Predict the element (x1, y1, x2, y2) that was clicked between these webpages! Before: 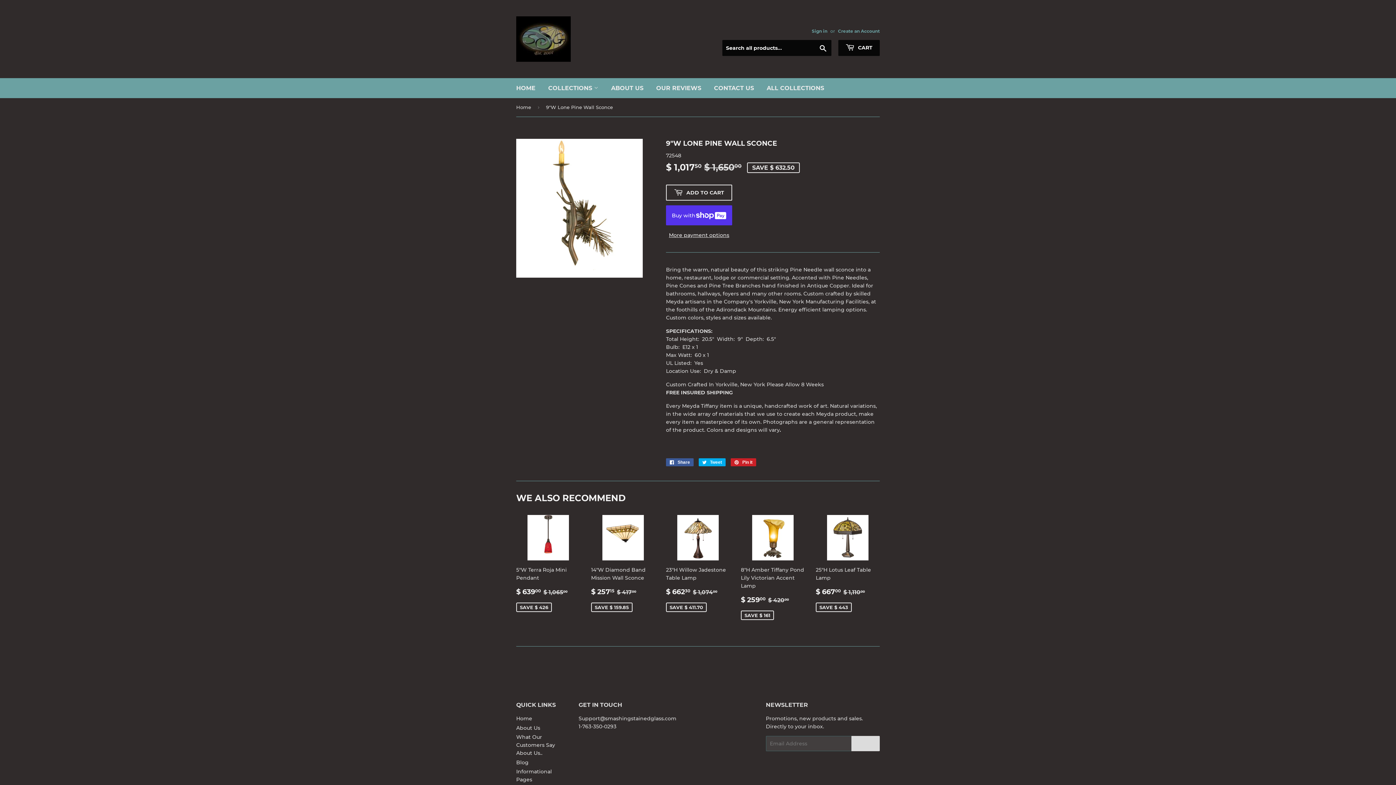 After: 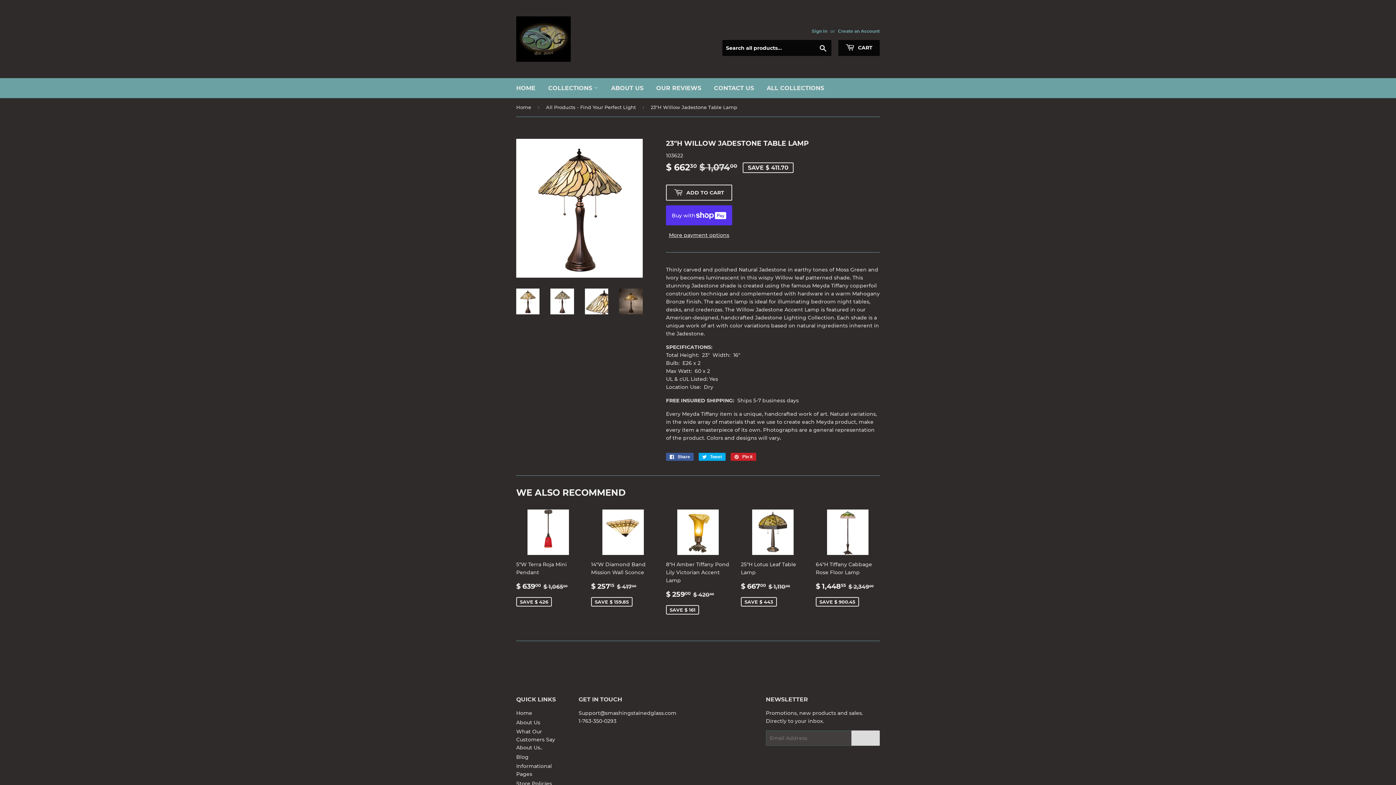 Action: bbox: (666, 515, 730, 616) label: 23"H Willow Jadestone Table Lamp

SALE PRICE
$ 66230 
$ 662.30
REGULAR PRICE
$ 1,07400
$ 1,074.00
SAVE $ 411.70